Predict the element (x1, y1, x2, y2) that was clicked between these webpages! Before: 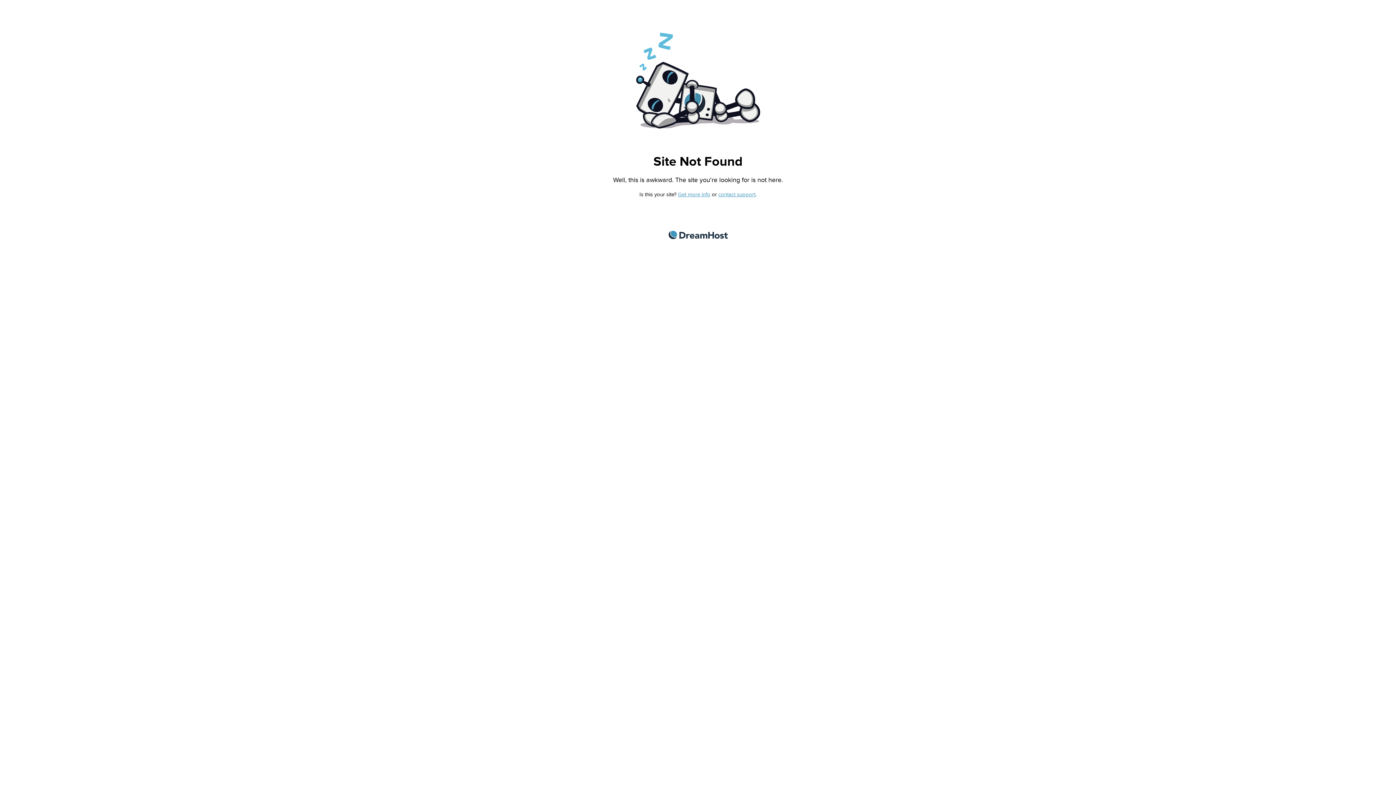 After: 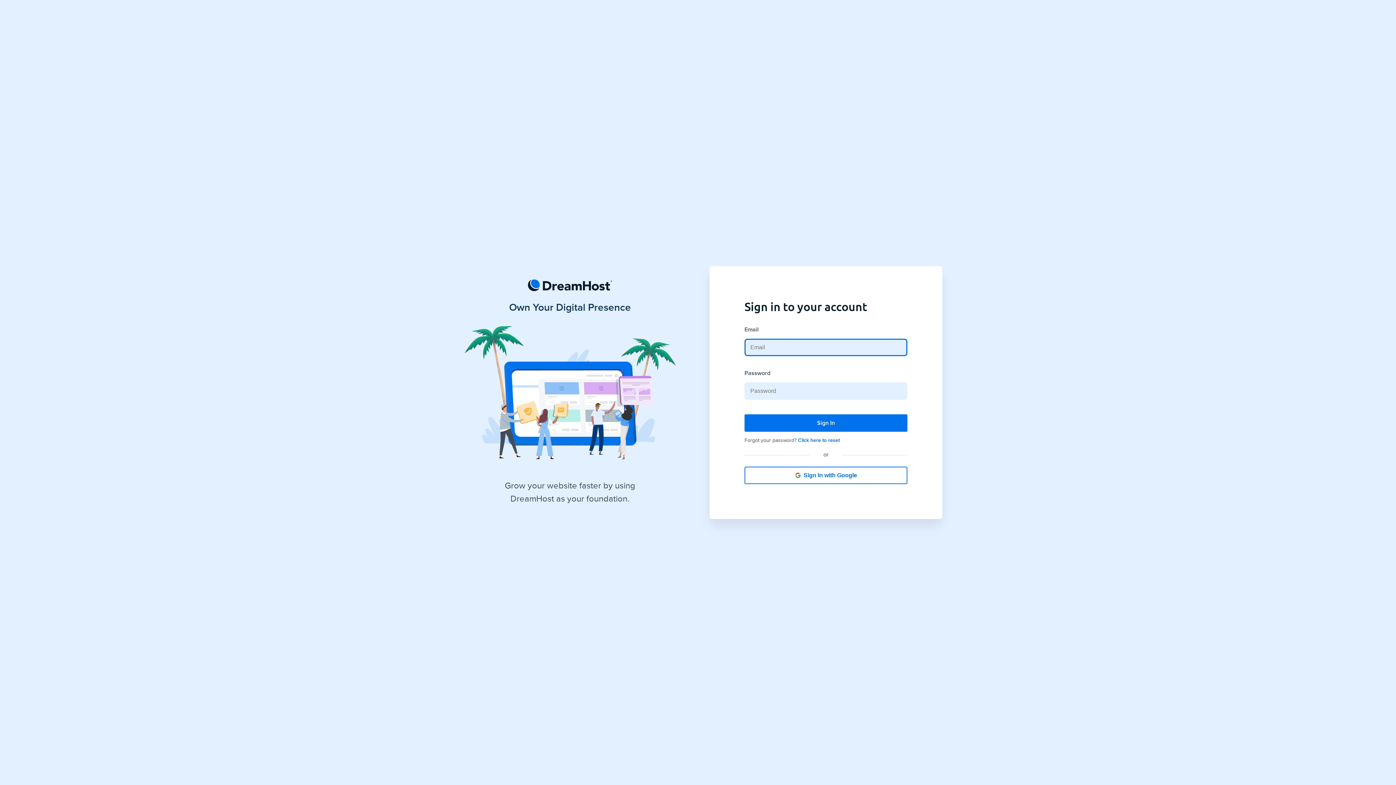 Action: bbox: (718, 191, 755, 197) label: contact support